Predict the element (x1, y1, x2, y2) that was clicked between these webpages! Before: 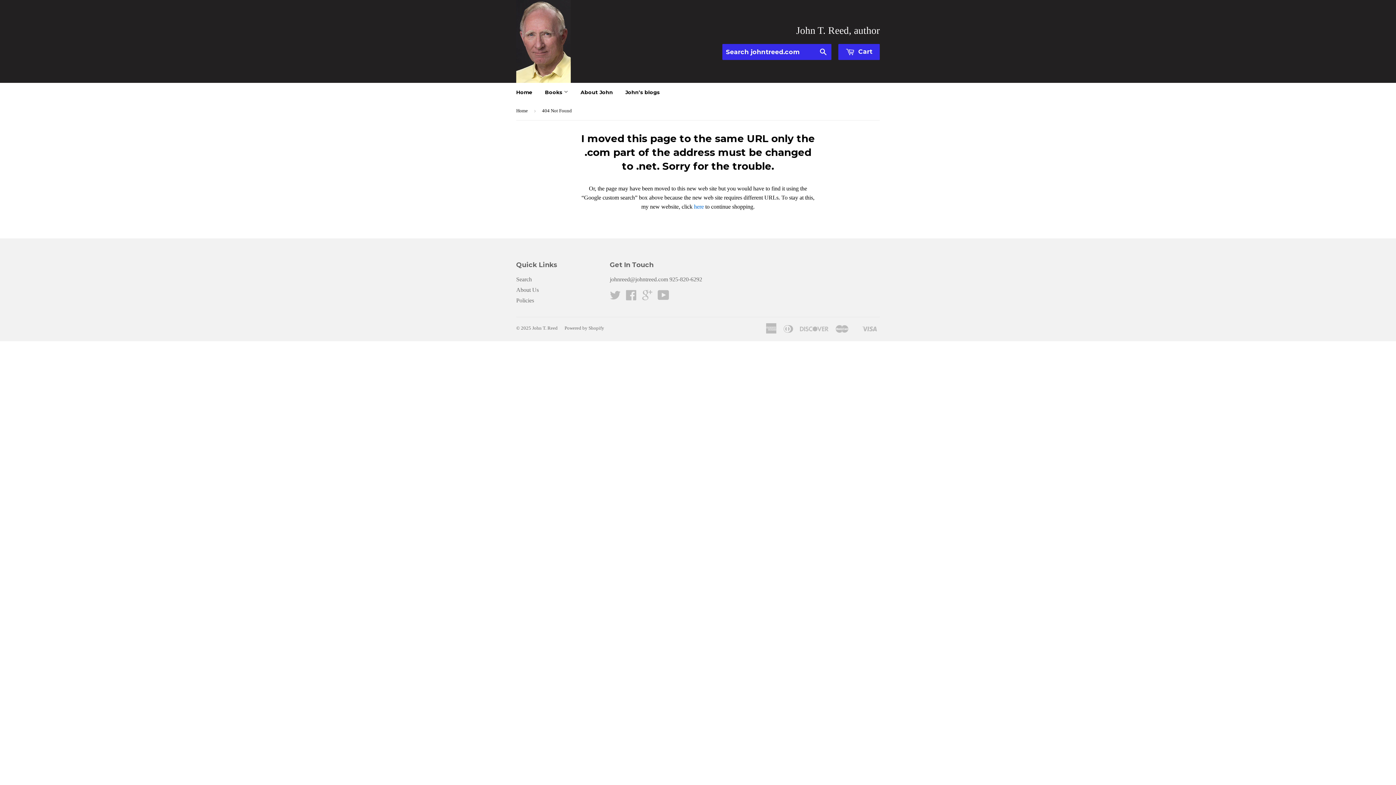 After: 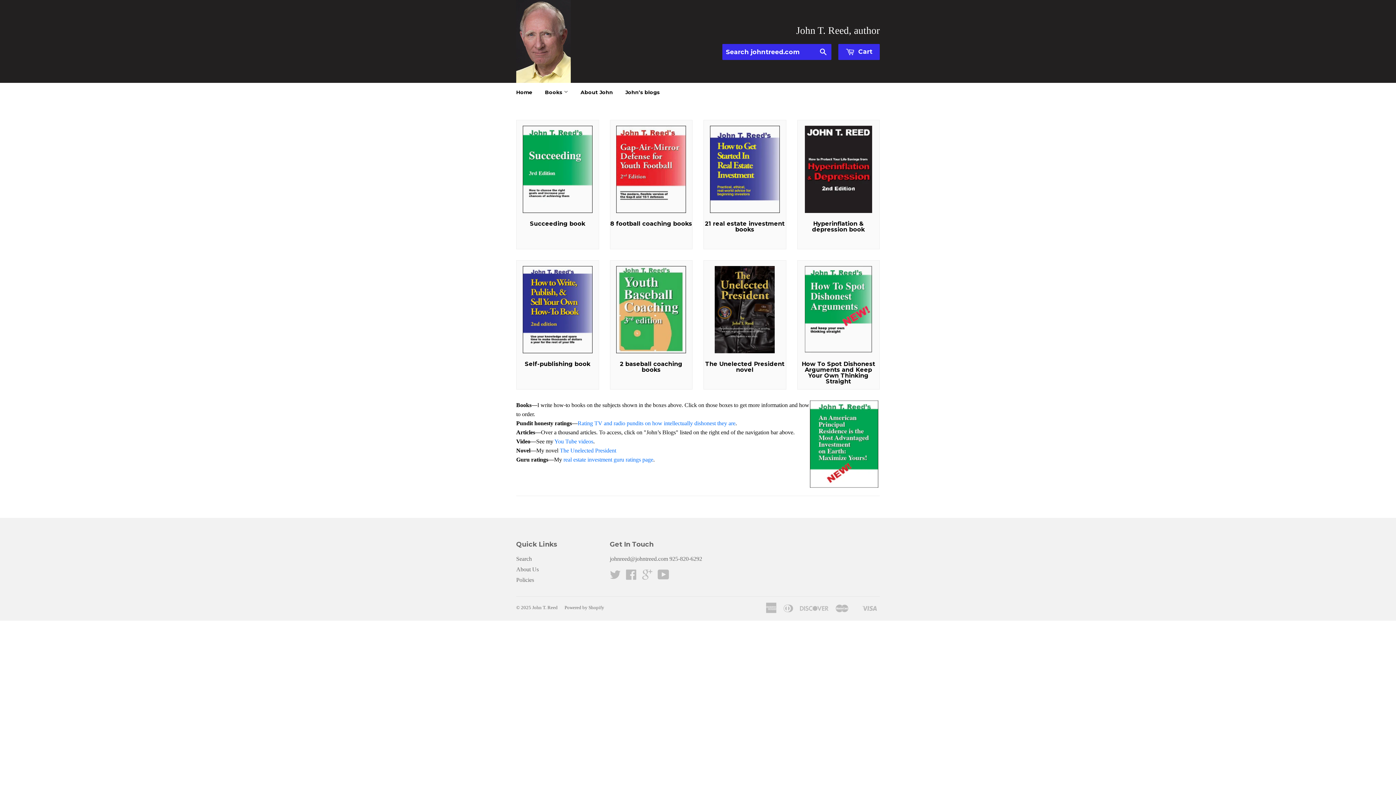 Action: bbox: (532, 325, 557, 330) label: John T. Reed